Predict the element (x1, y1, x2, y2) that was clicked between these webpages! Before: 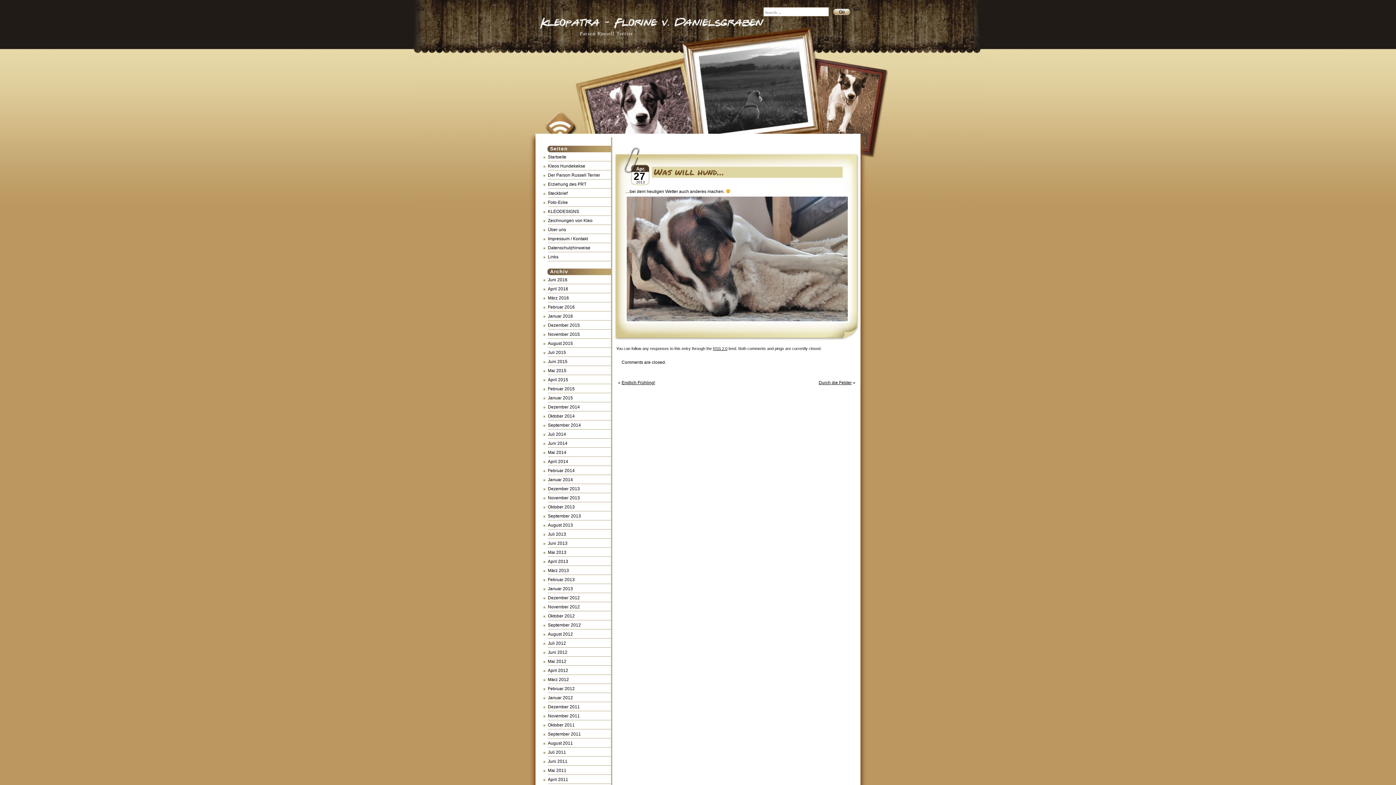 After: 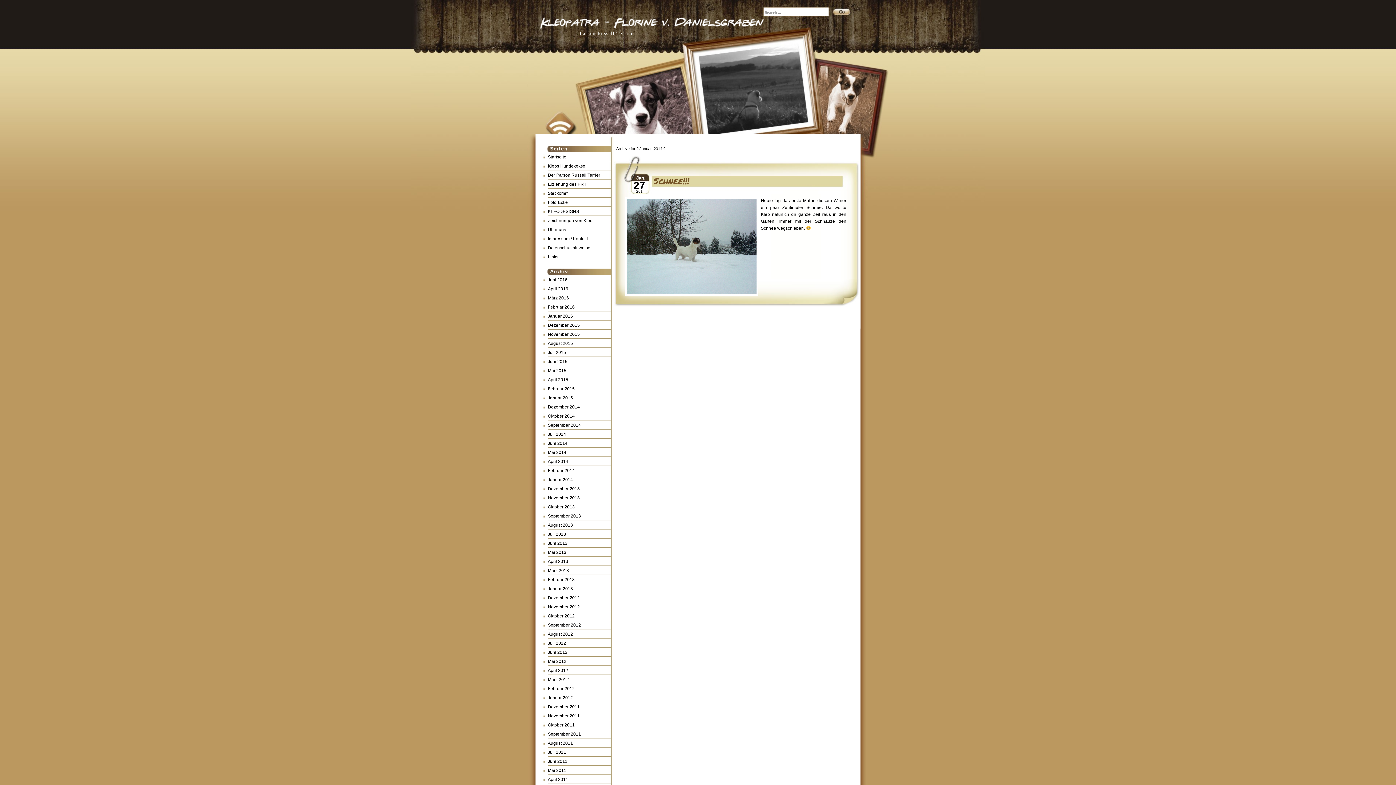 Action: bbox: (548, 477, 573, 482) label: Januar 2014